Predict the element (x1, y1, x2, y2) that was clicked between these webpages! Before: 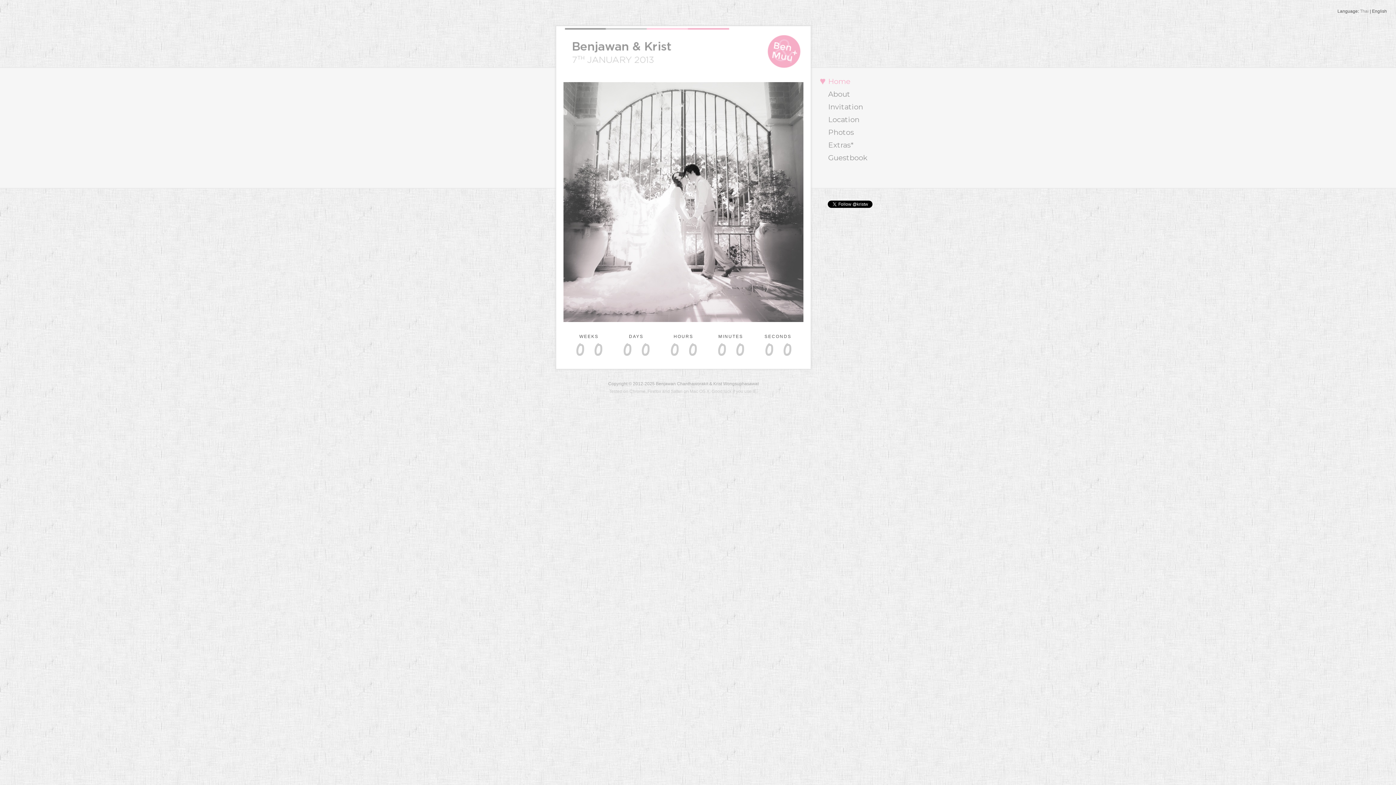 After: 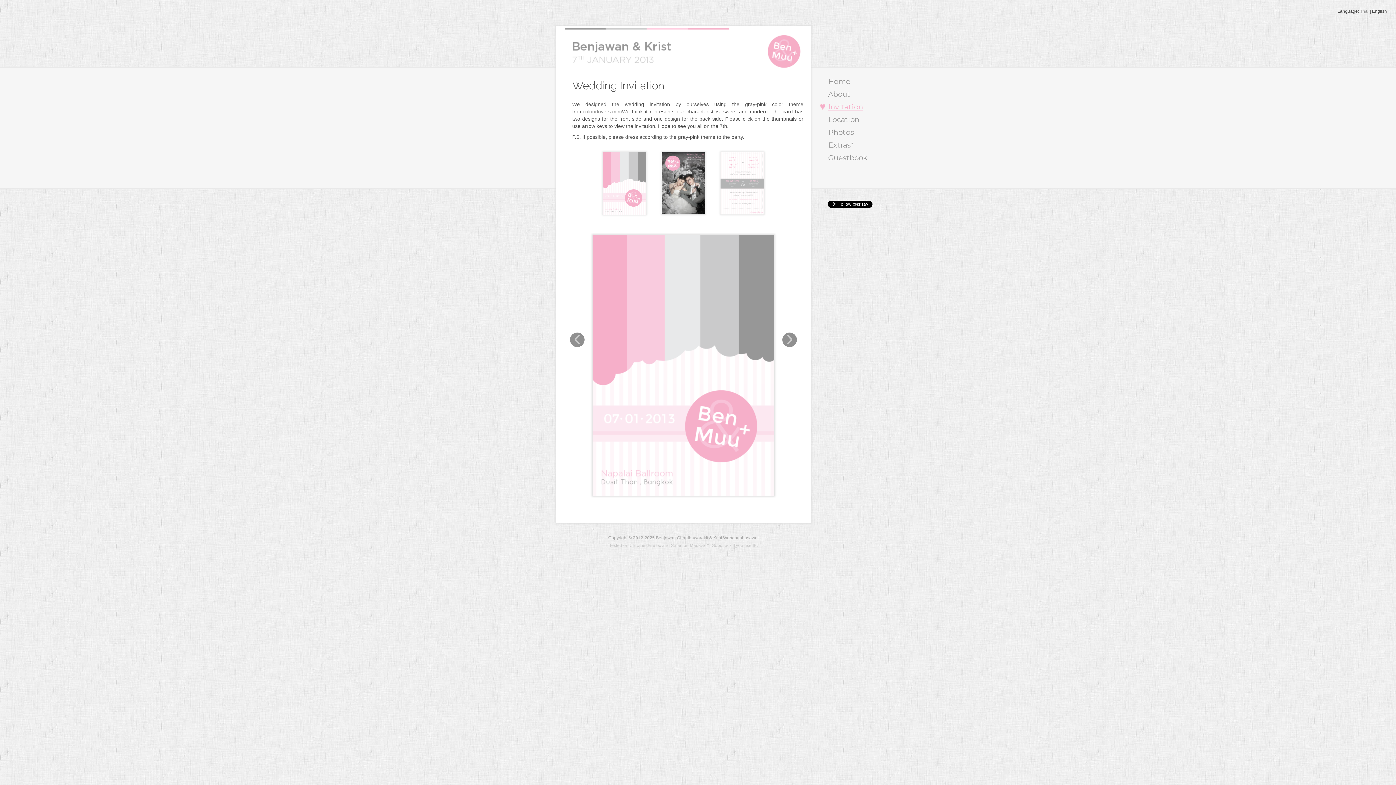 Action: label: Invitation bbox: (828, 102, 863, 111)